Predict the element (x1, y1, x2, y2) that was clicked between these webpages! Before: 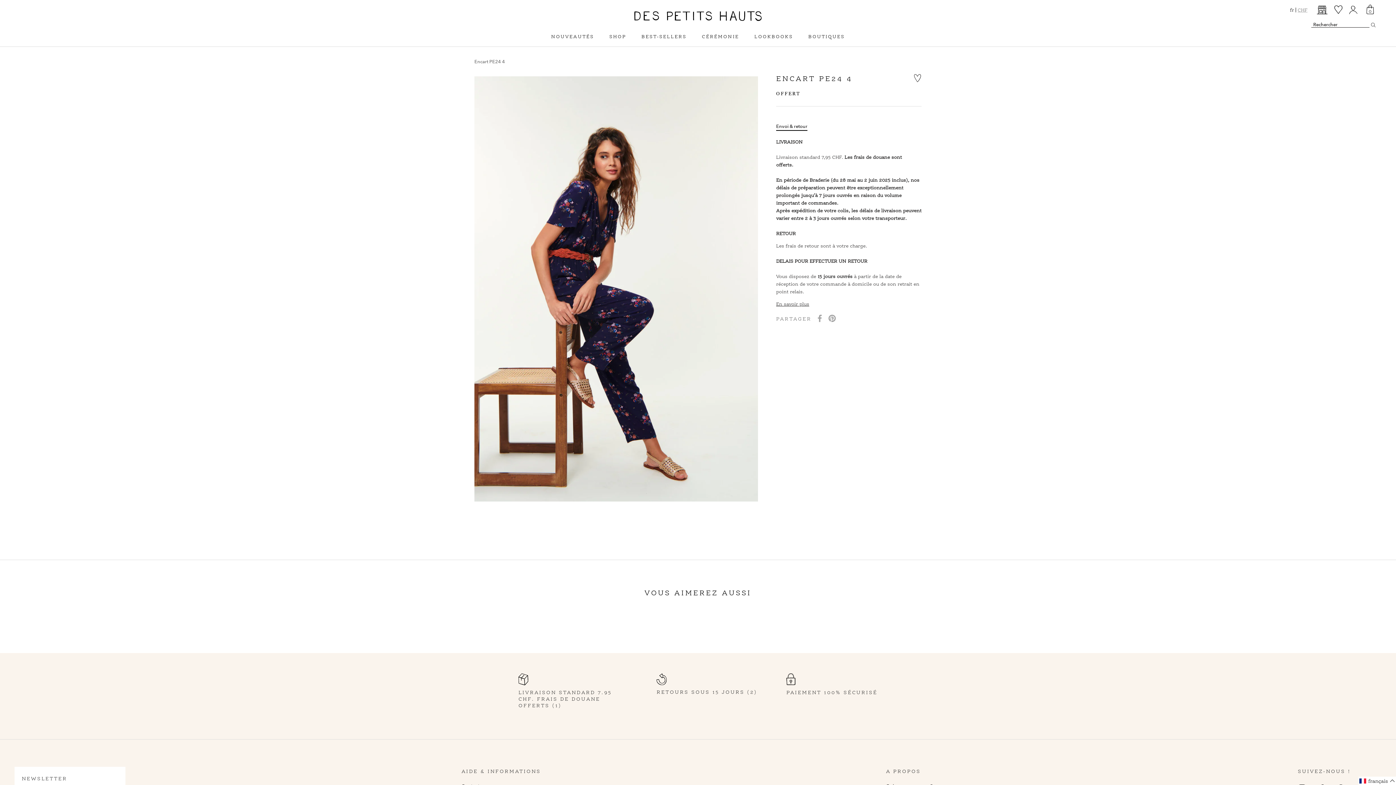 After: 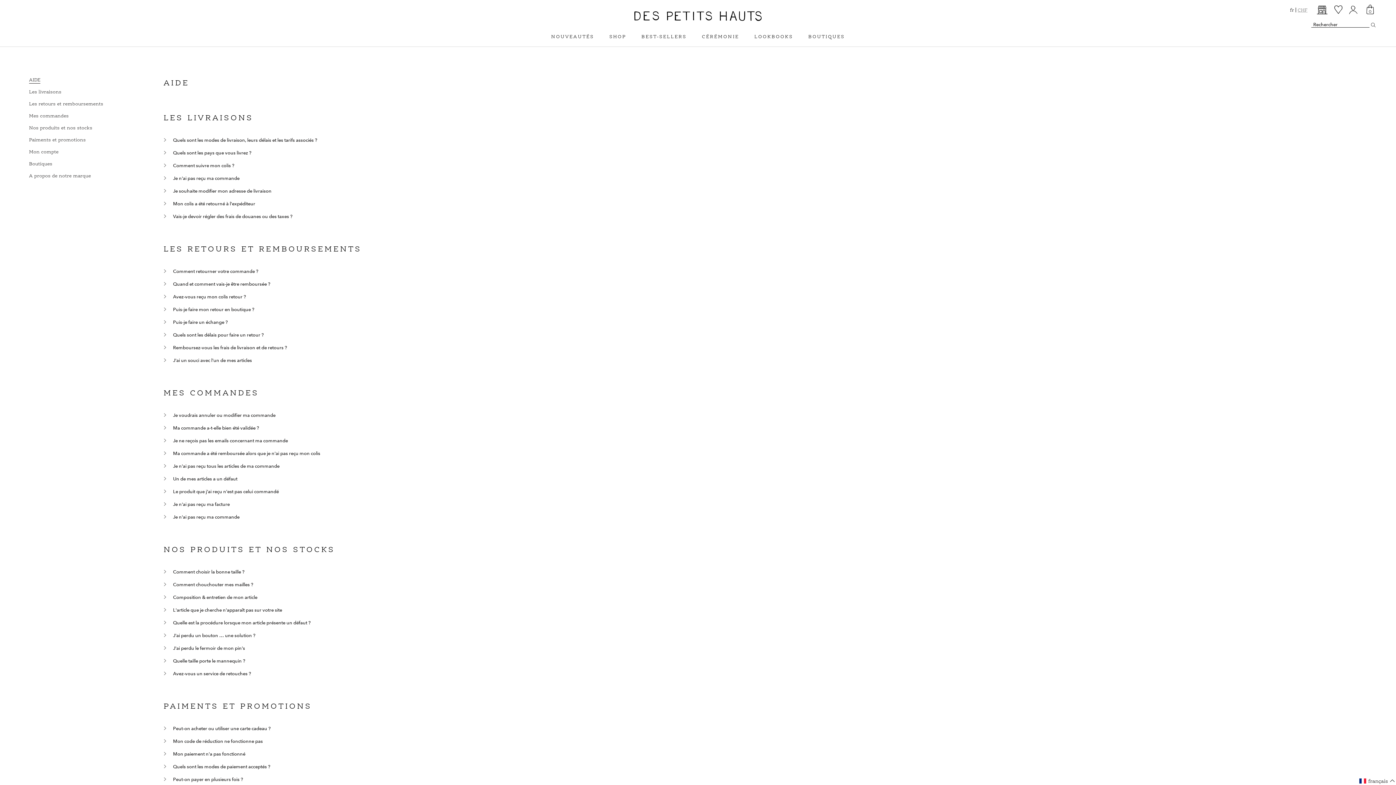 Action: label: LIVRAISON STANDARD 7.95 CHF. FRAIS DE DOUANE OFFERTS (1) bbox: (518, 673, 627, 708)